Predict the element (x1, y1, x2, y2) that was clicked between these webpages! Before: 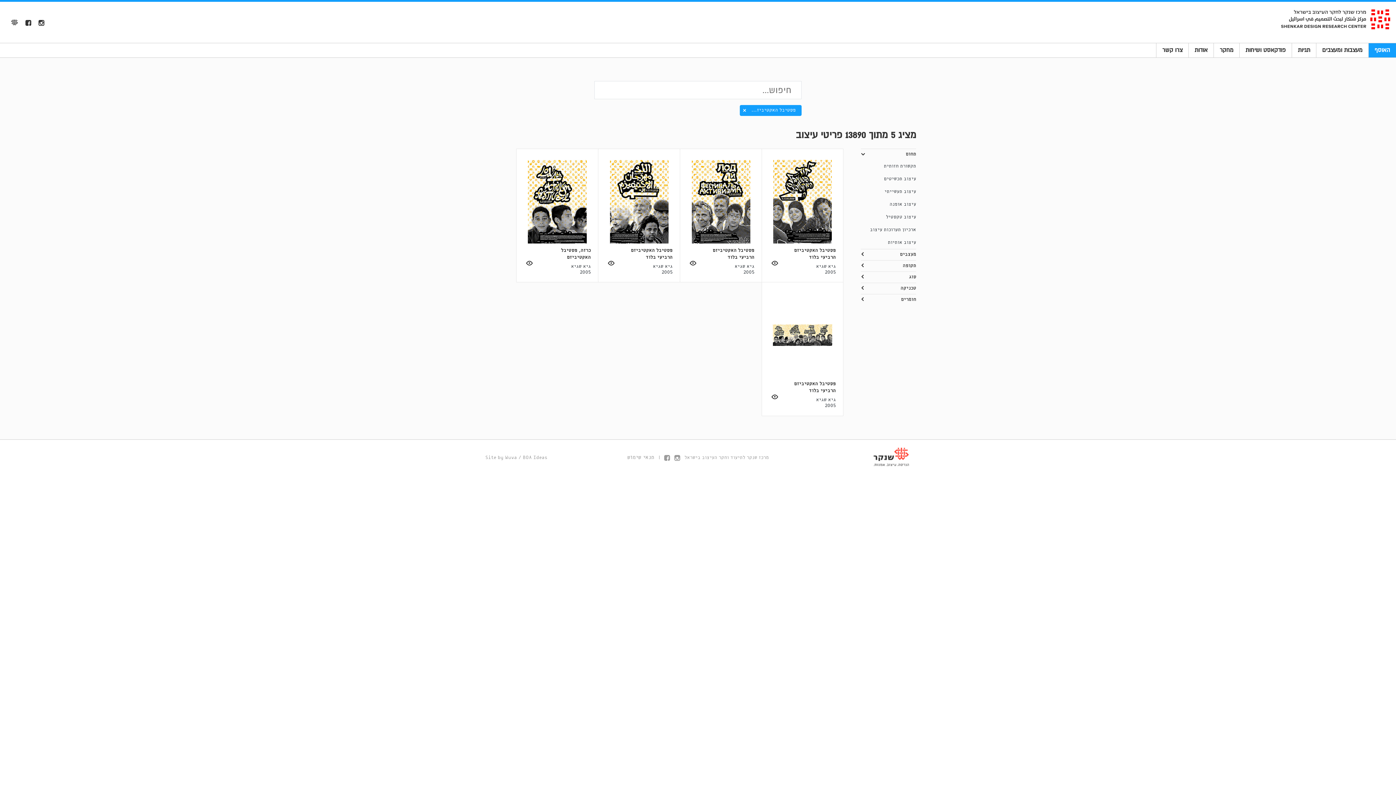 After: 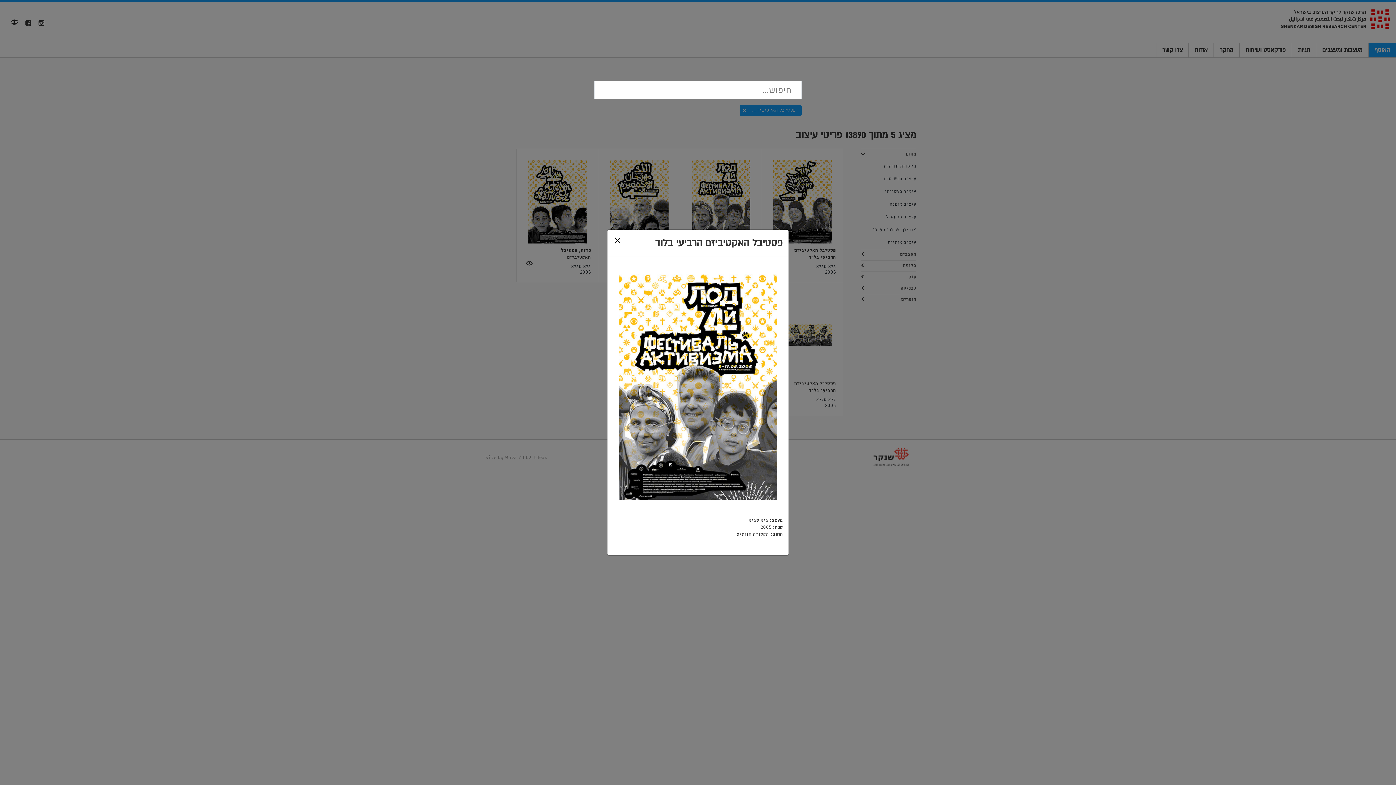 Action: bbox: (689, 257, 696, 270)